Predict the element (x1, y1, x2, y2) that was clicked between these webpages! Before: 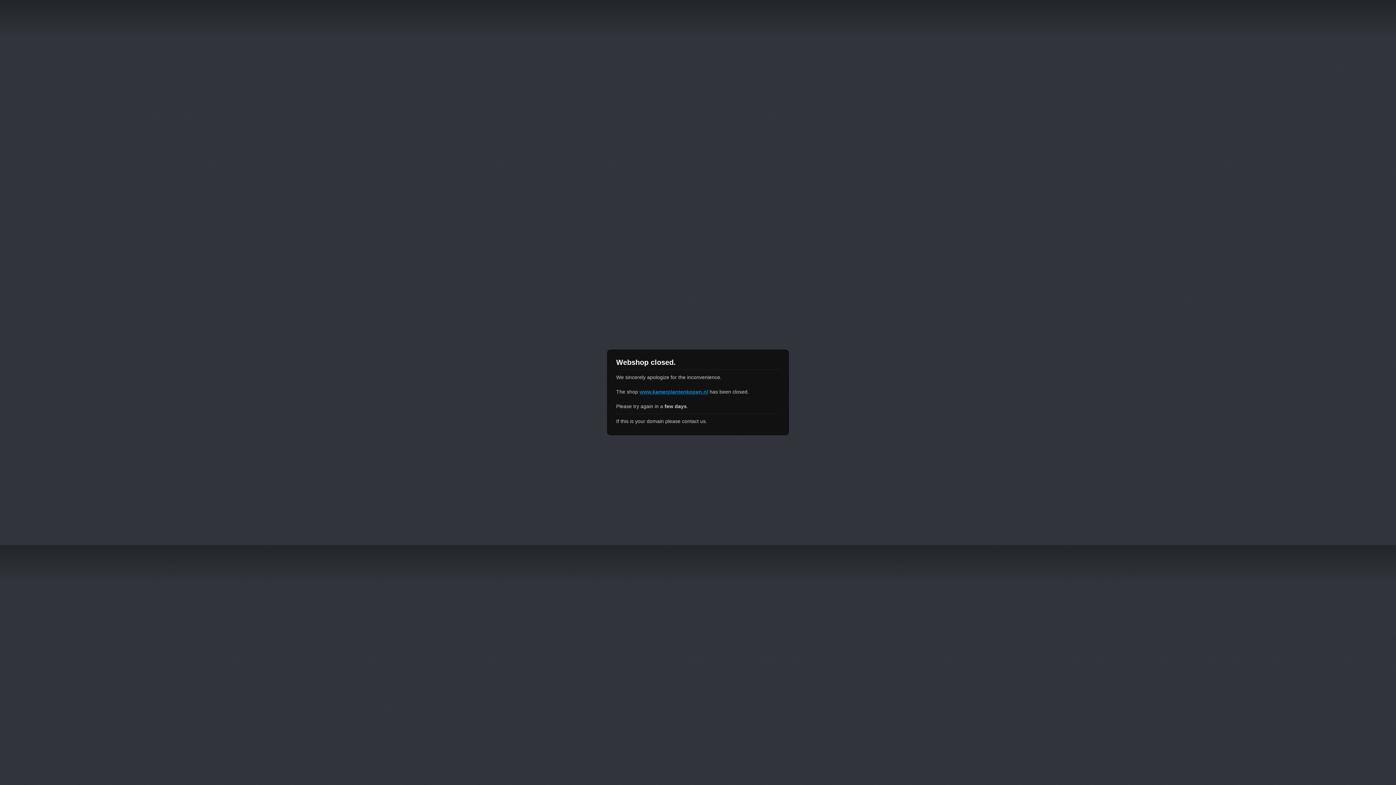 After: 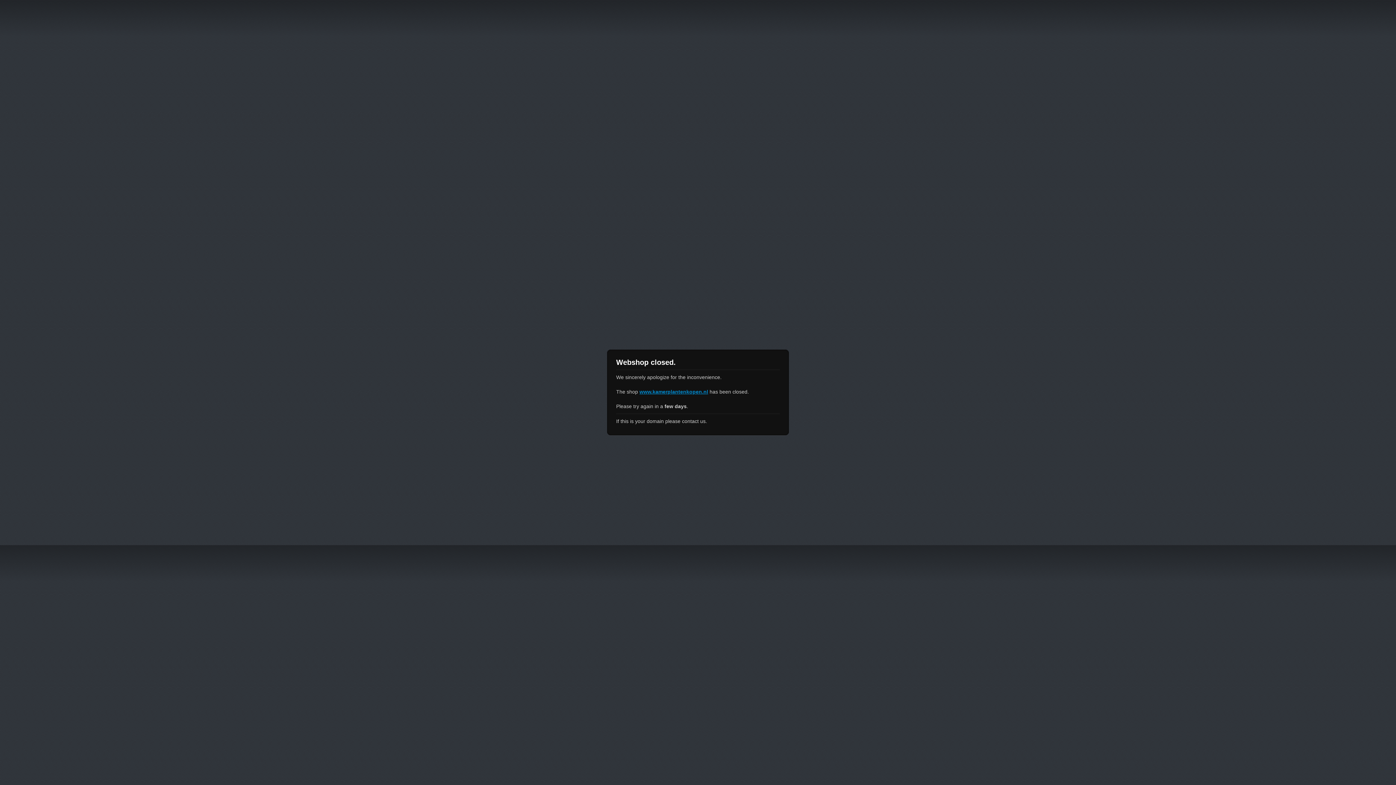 Action: label: www.kamerplantenkopen.nl bbox: (639, 389, 708, 394)